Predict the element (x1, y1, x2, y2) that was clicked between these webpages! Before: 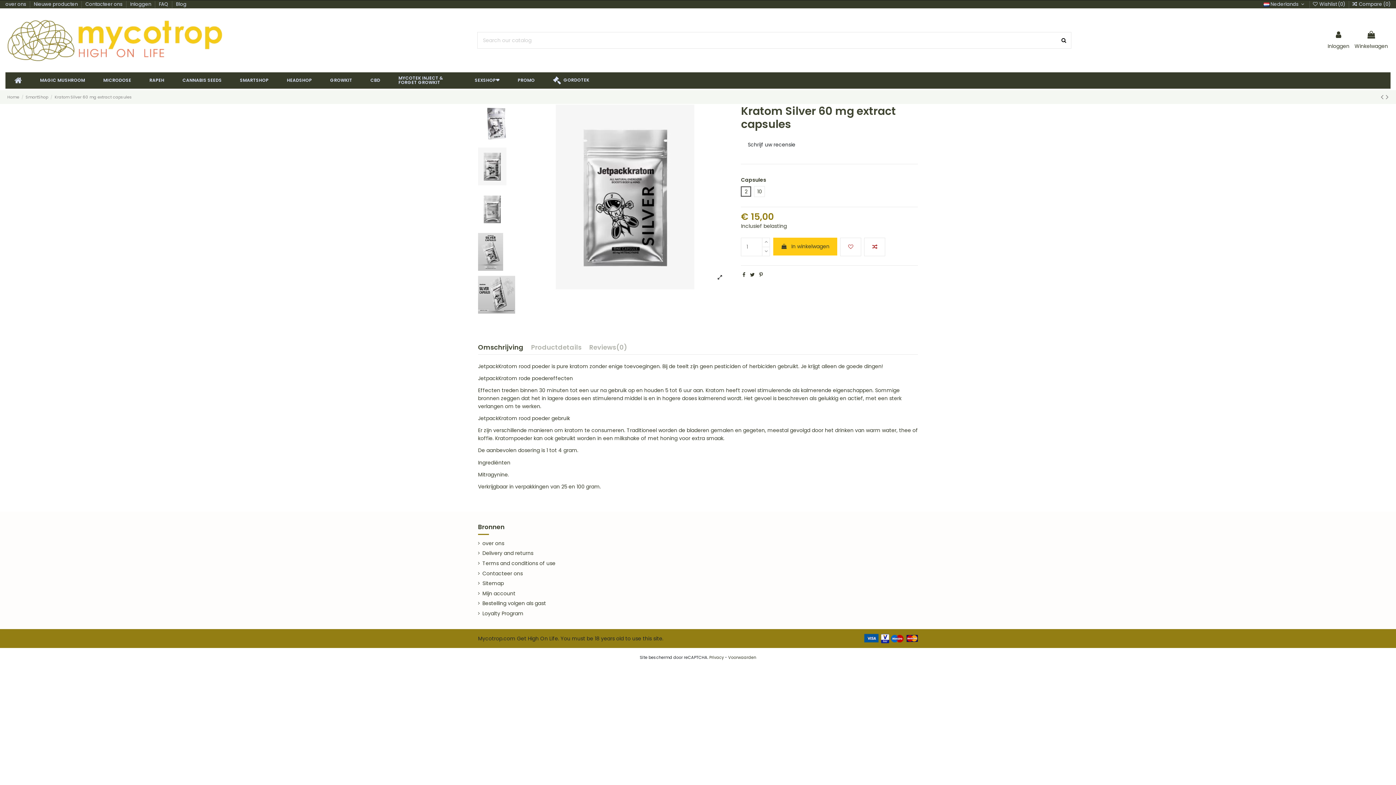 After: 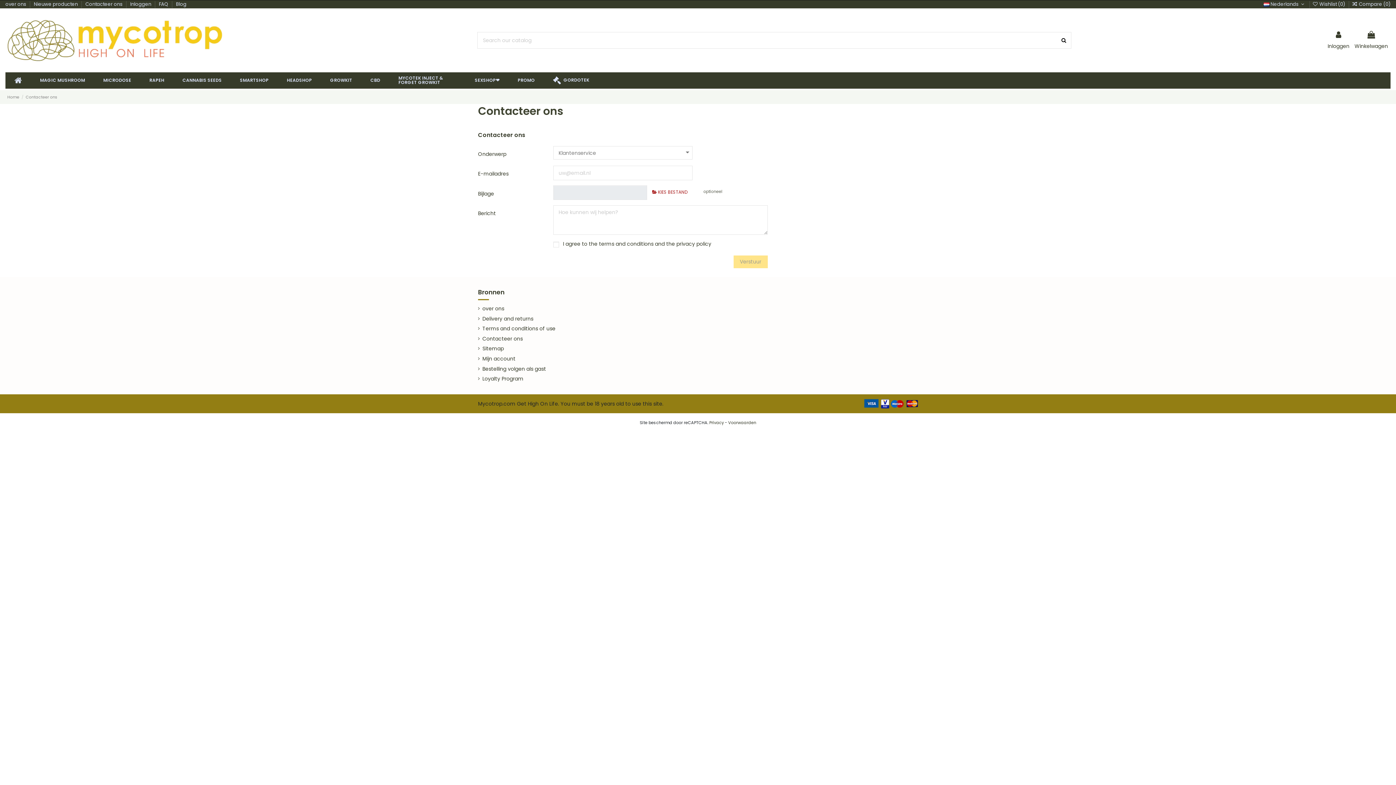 Action: bbox: (85, 0, 123, 7) label: Contacteer ons 